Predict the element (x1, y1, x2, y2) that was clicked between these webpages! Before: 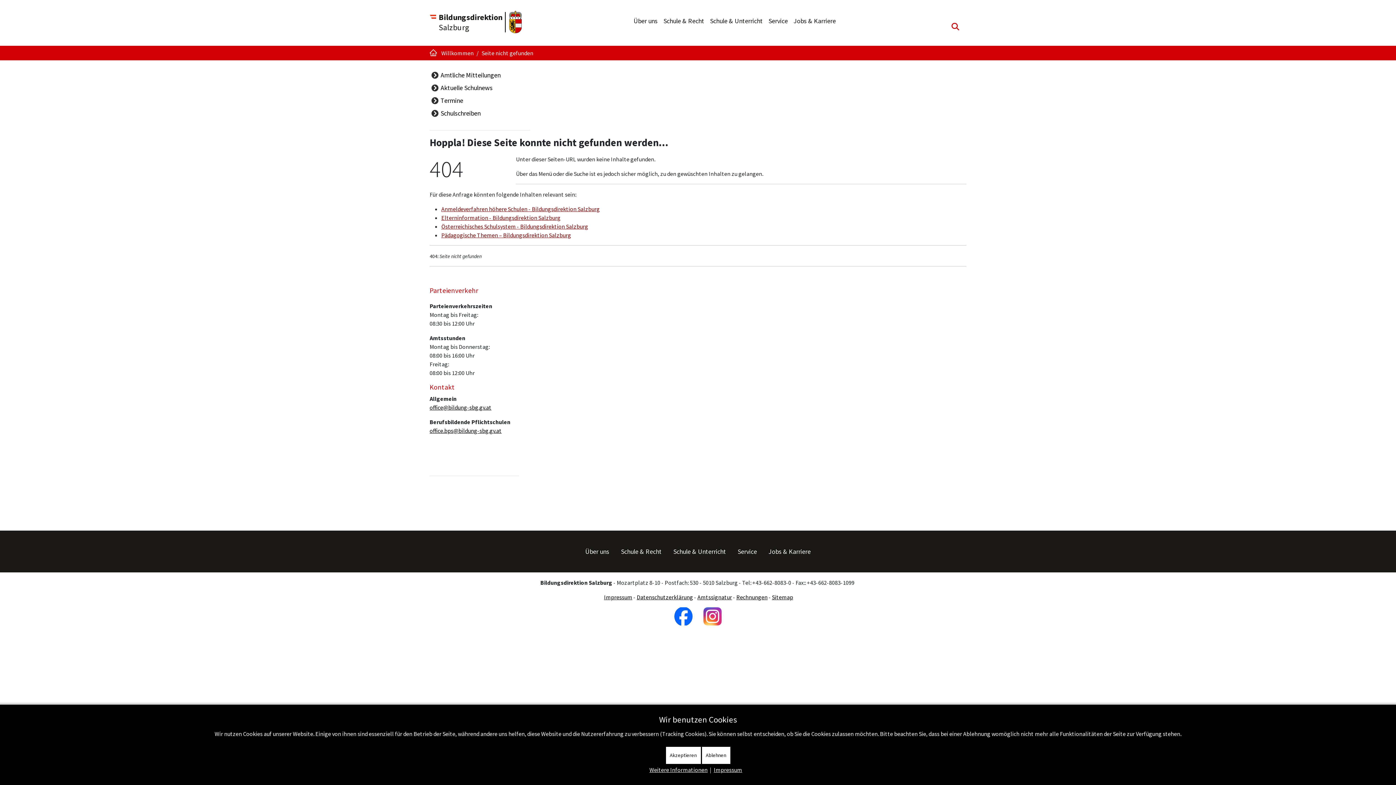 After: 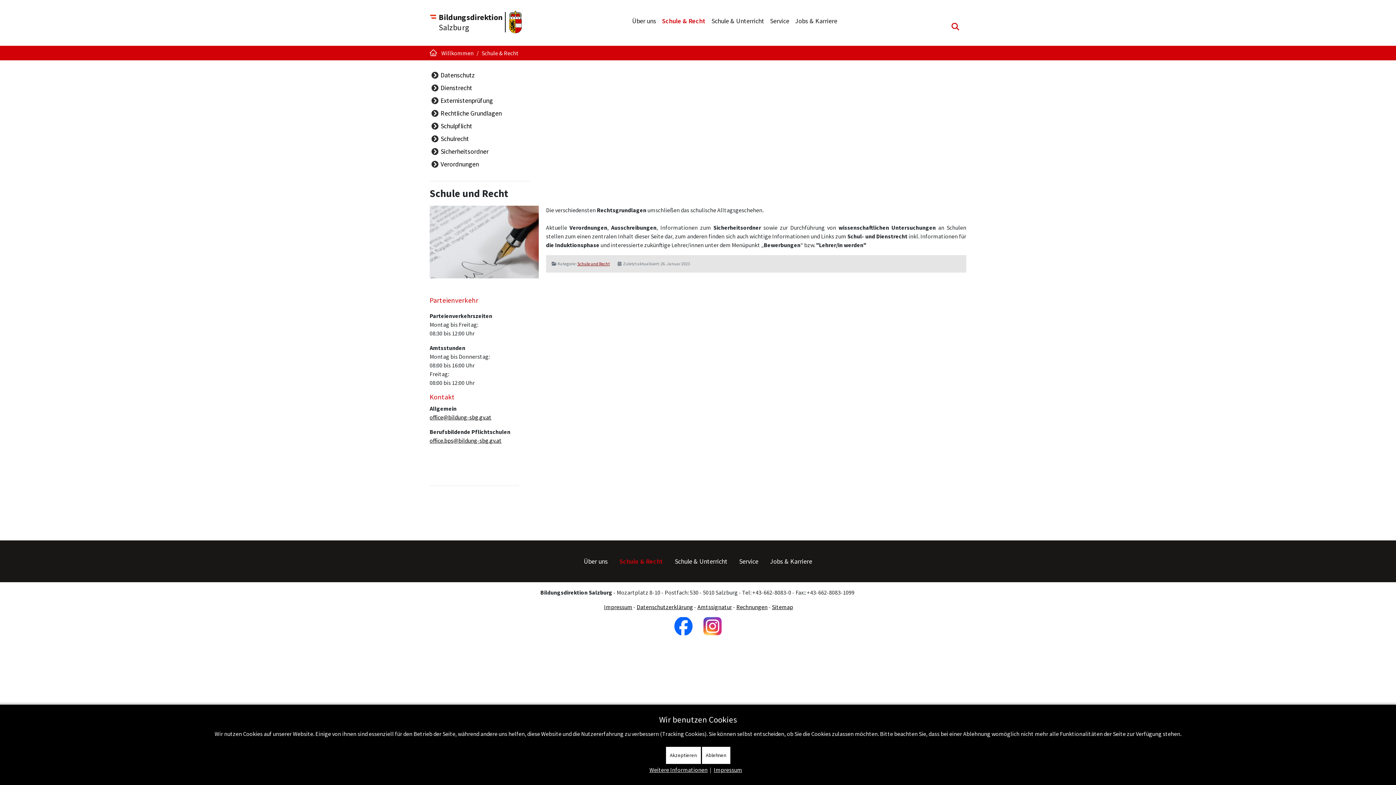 Action: label: Schule & Recht bbox: (663, 16, 710, 25)